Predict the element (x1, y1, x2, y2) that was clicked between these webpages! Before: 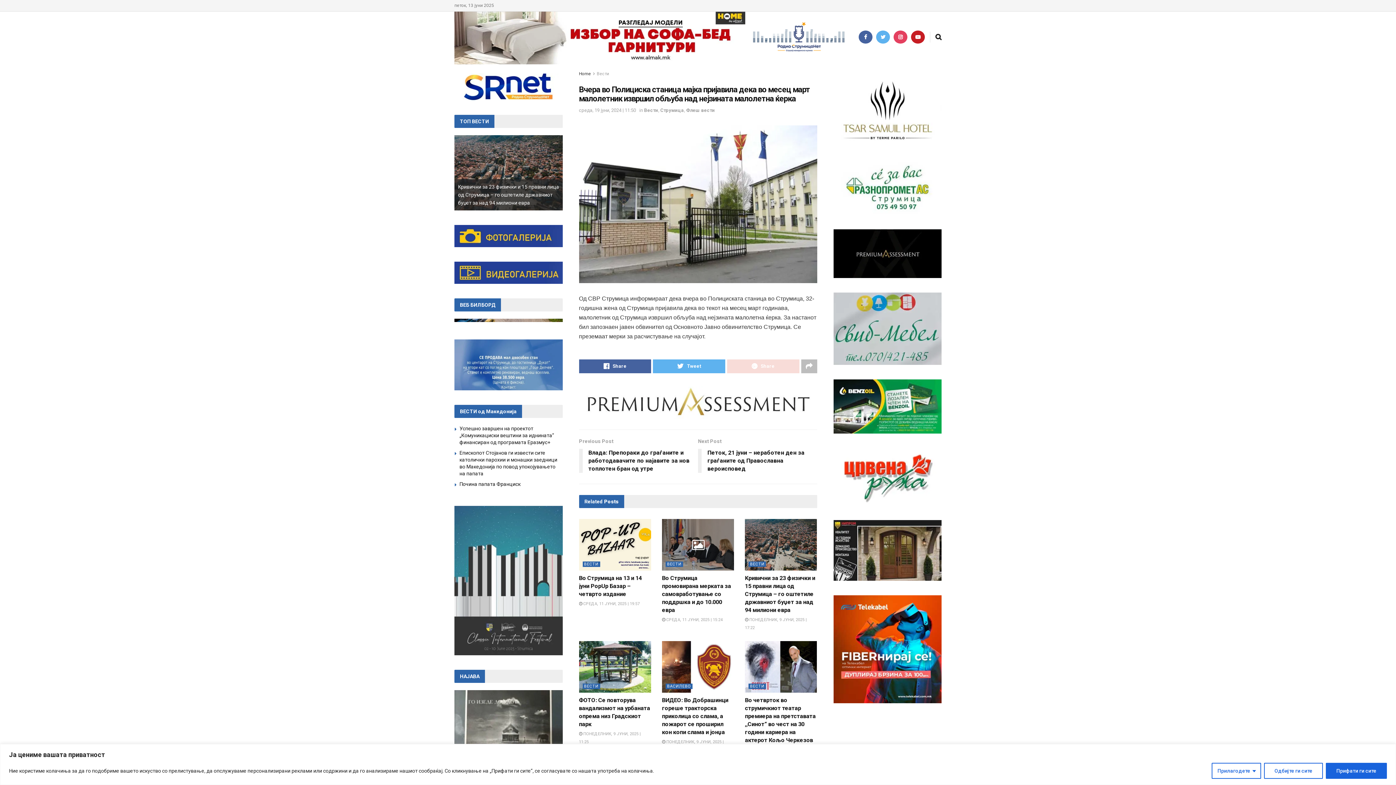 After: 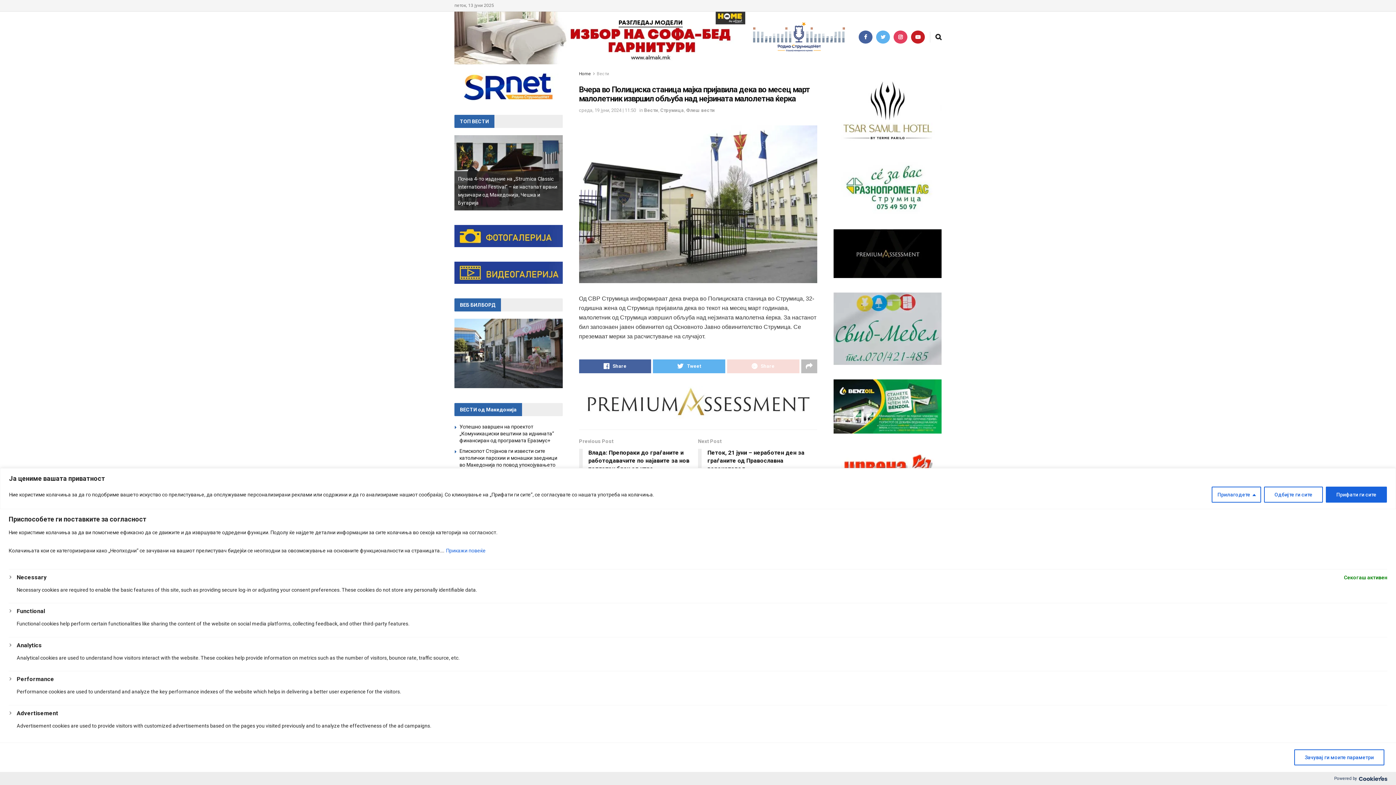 Action: bbox: (1212, 763, 1261, 779) label: Прилагодете